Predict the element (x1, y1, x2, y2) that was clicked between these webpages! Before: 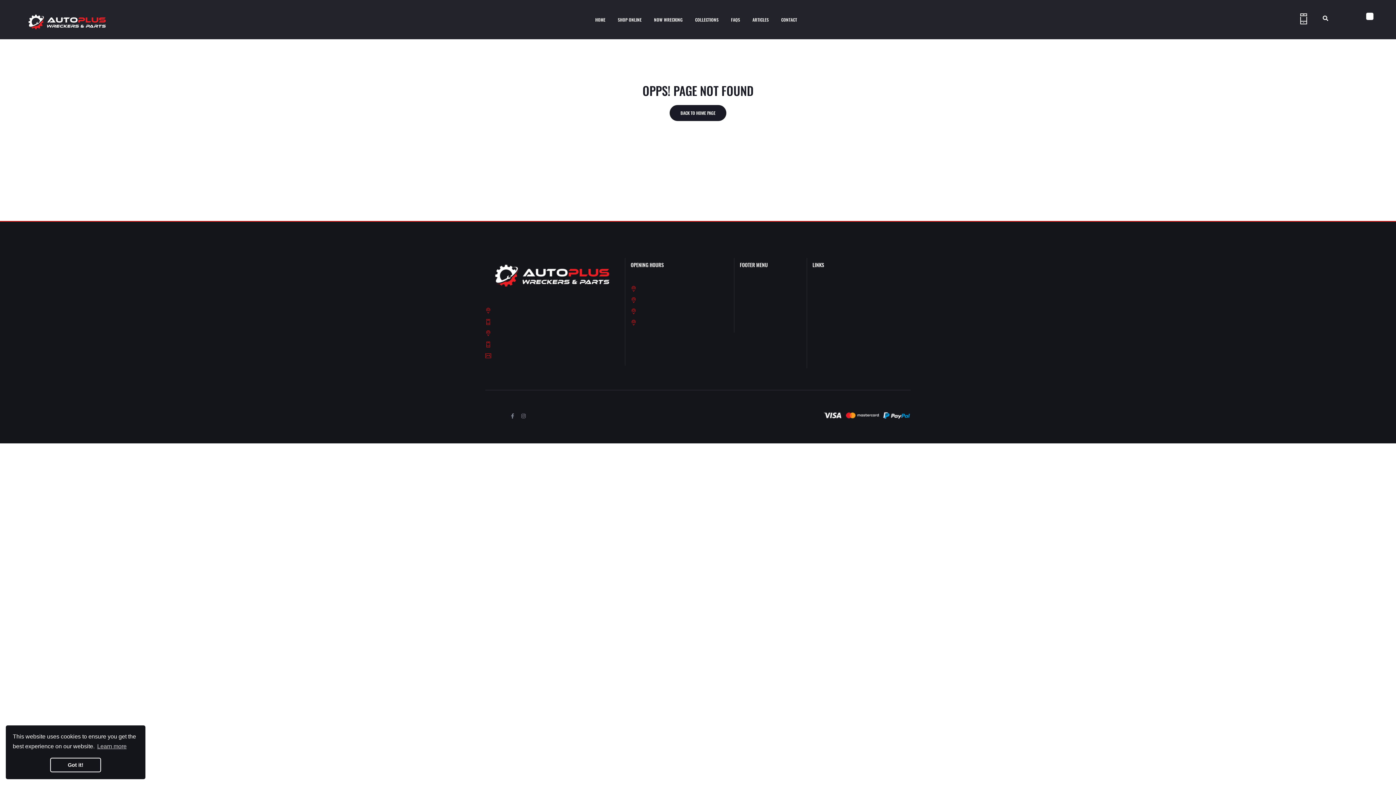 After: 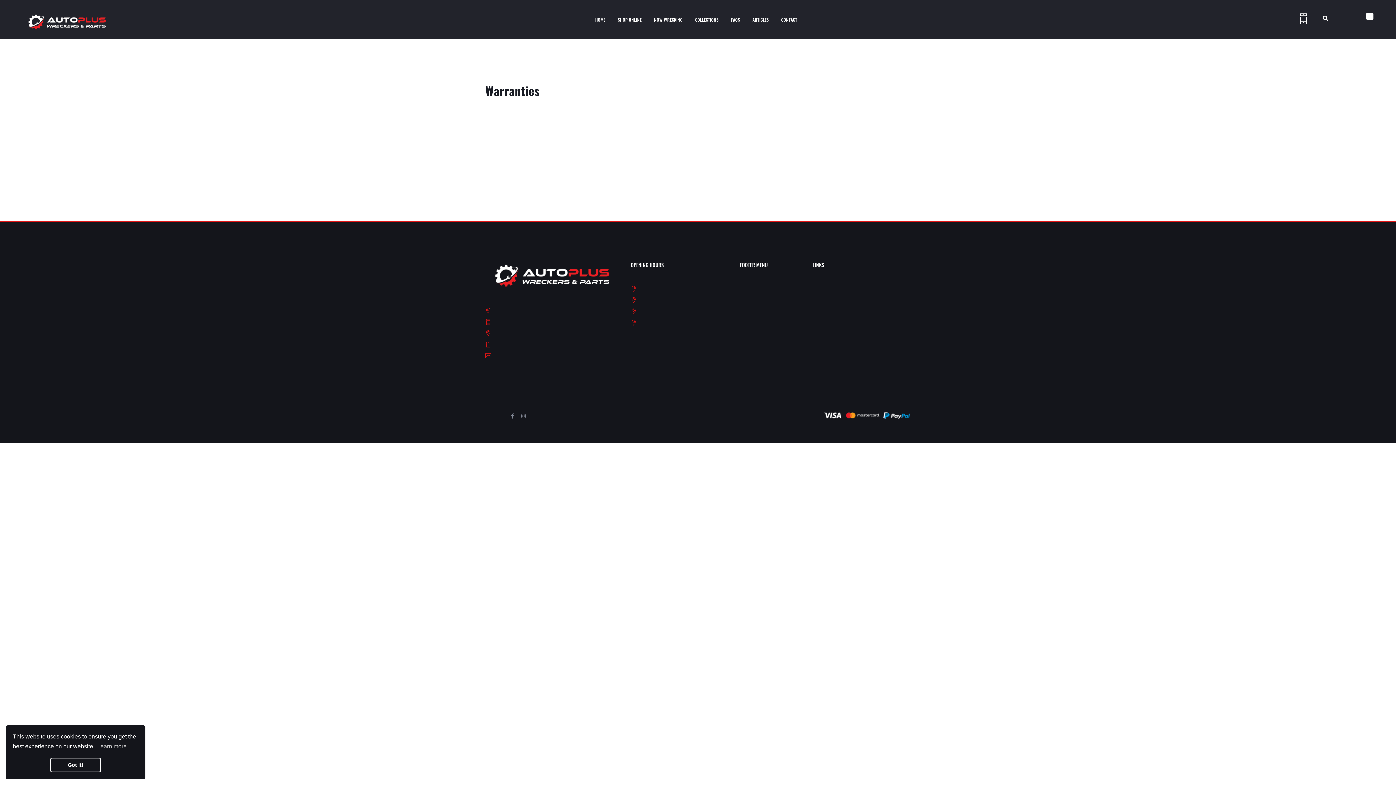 Action: label: Warranties bbox: (812, 329, 874, 342)